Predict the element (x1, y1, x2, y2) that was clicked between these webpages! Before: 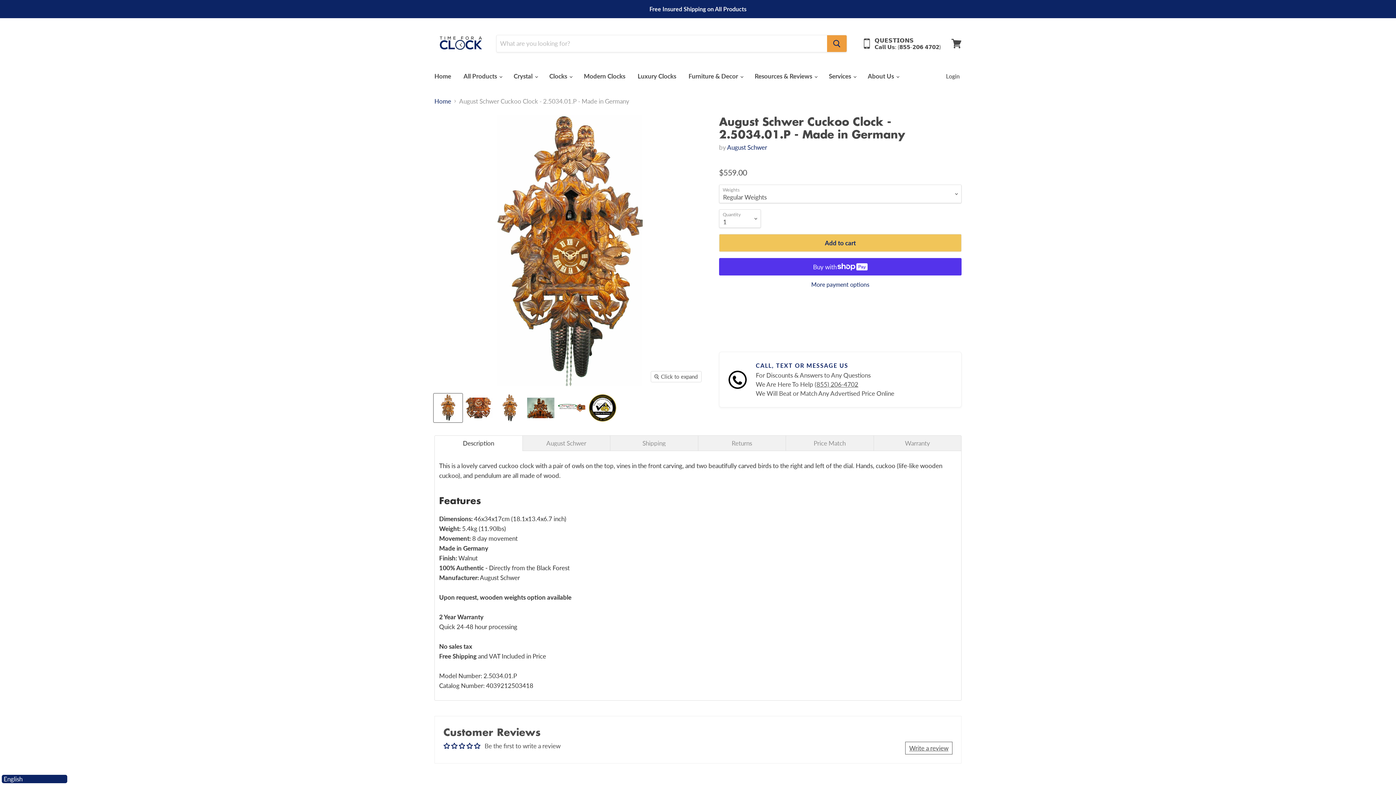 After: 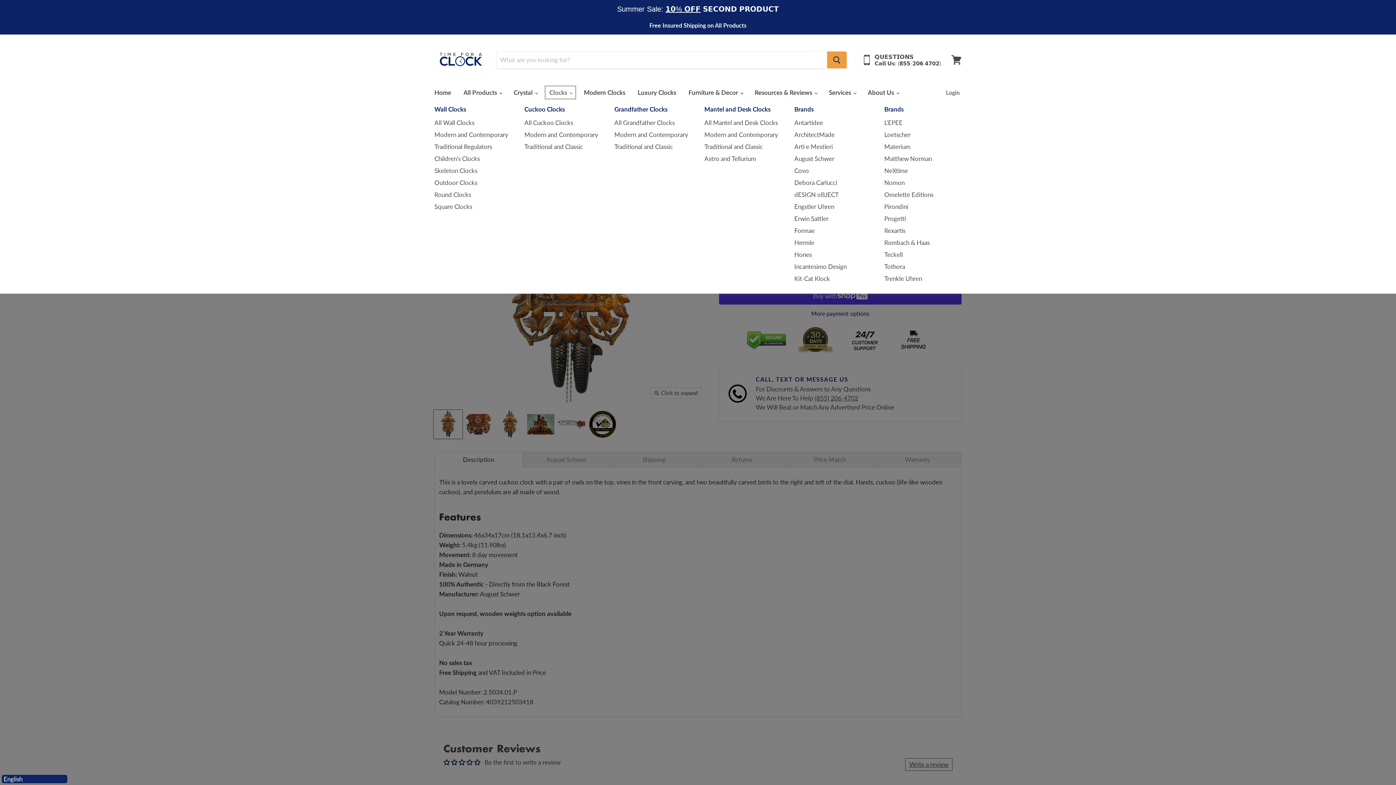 Action: label: Clocks  bbox: (544, 68, 577, 83)